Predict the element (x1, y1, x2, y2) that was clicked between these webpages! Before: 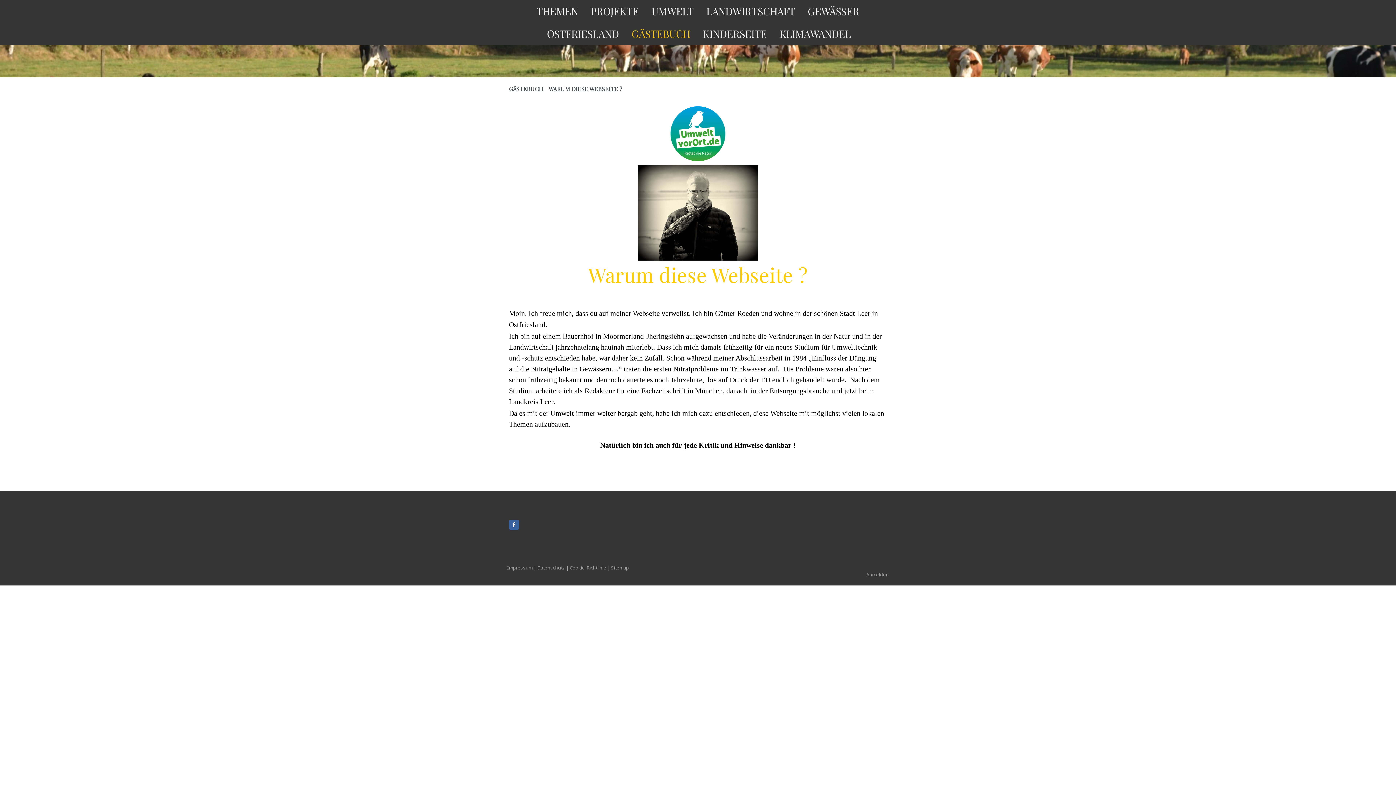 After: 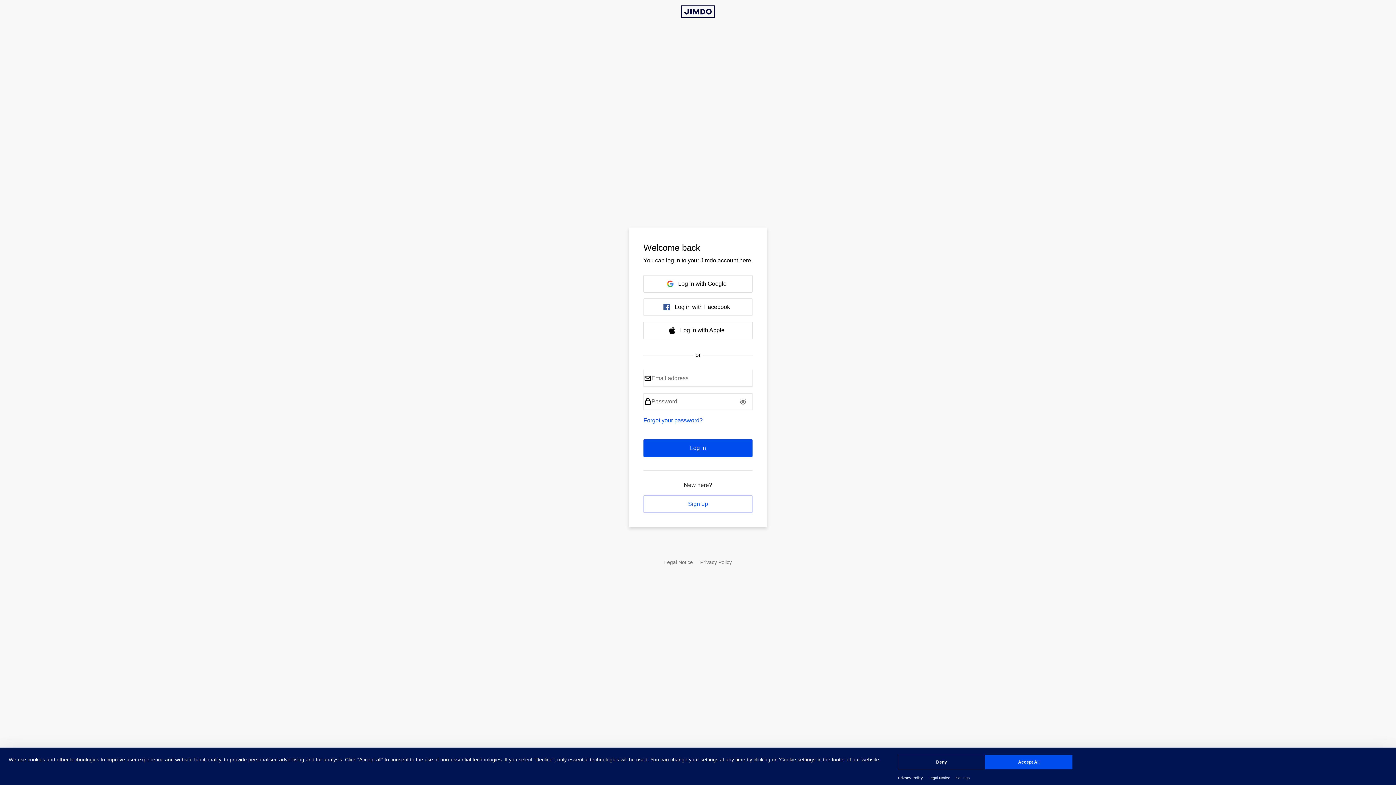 Action: label: Anmelden bbox: (866, 571, 889, 578)